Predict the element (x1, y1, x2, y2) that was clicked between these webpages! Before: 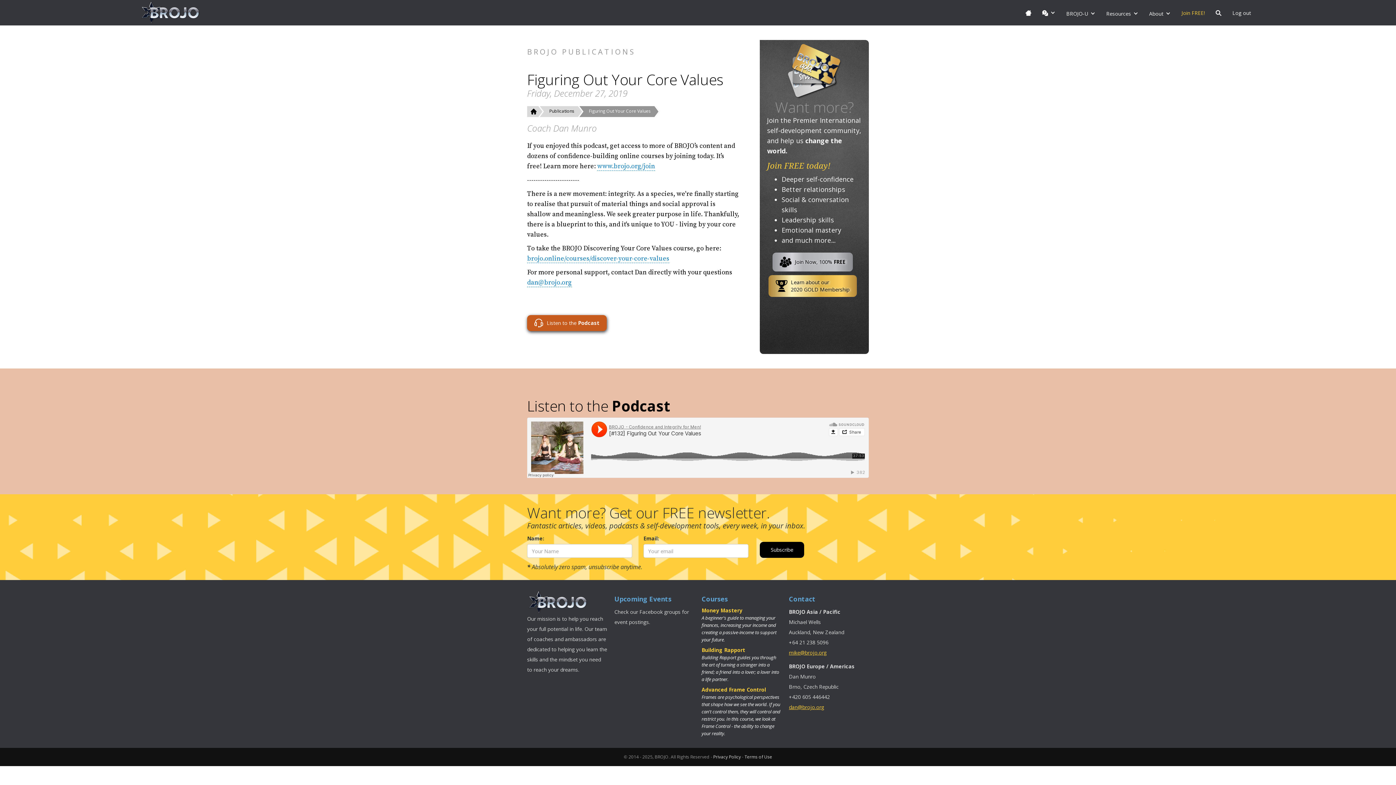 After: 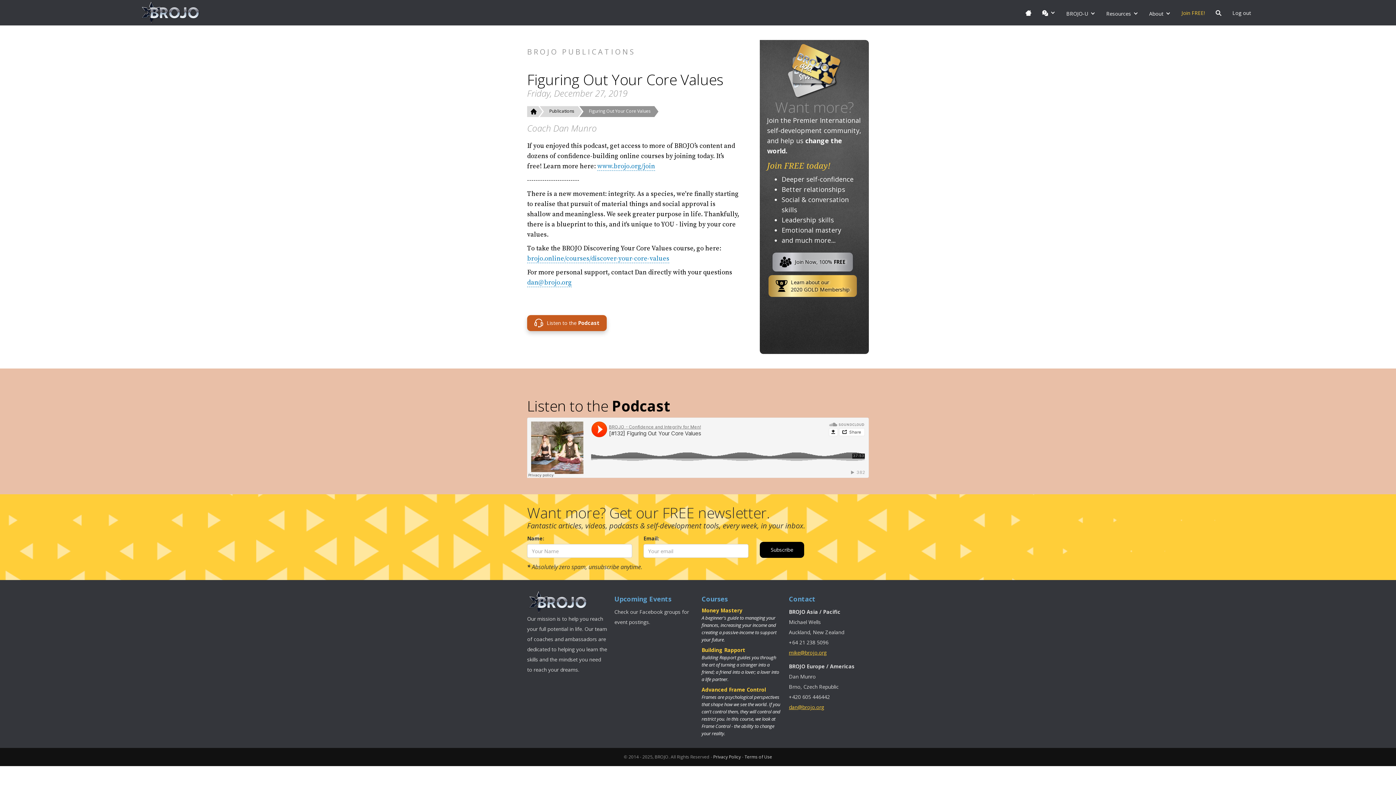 Action: bbox: (527, 315, 606, 331) label: Listen to the Podcast